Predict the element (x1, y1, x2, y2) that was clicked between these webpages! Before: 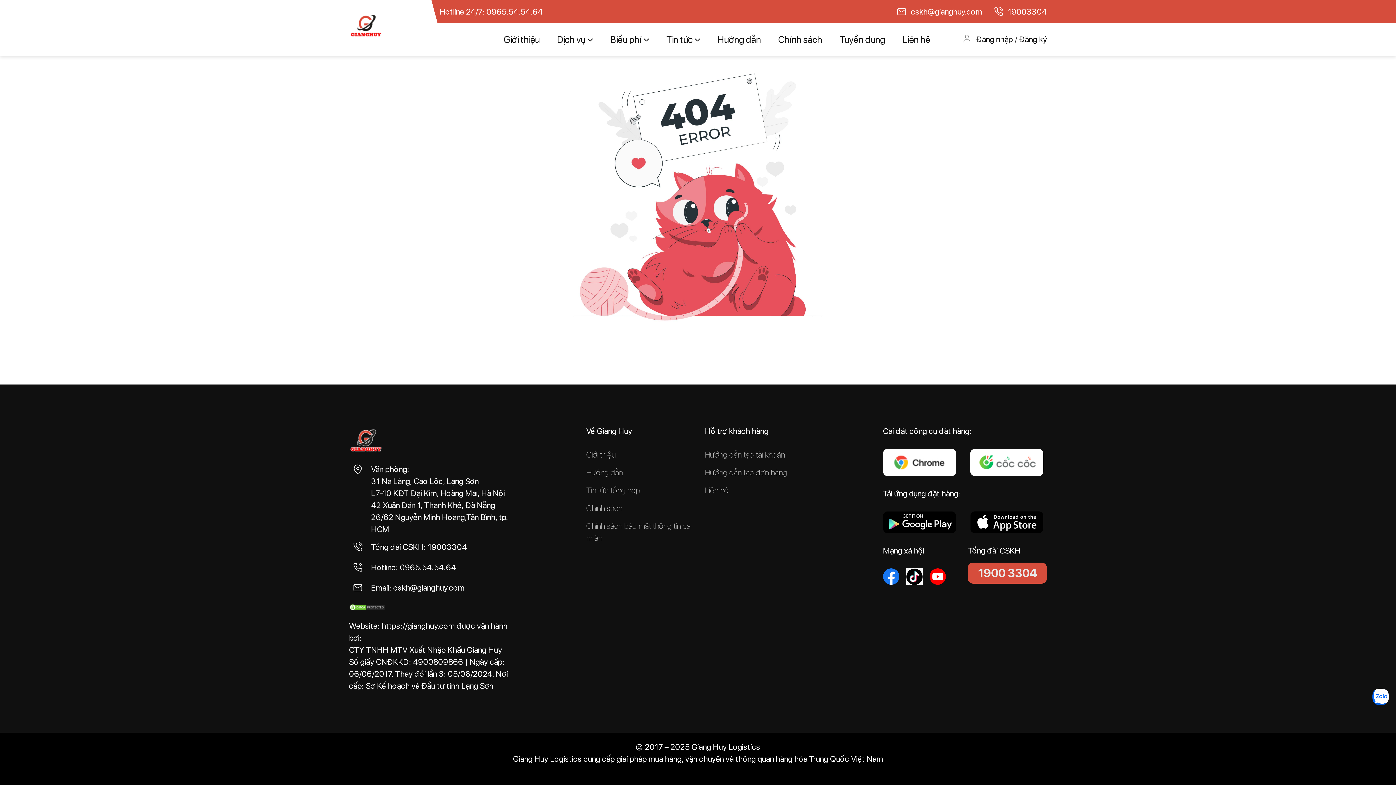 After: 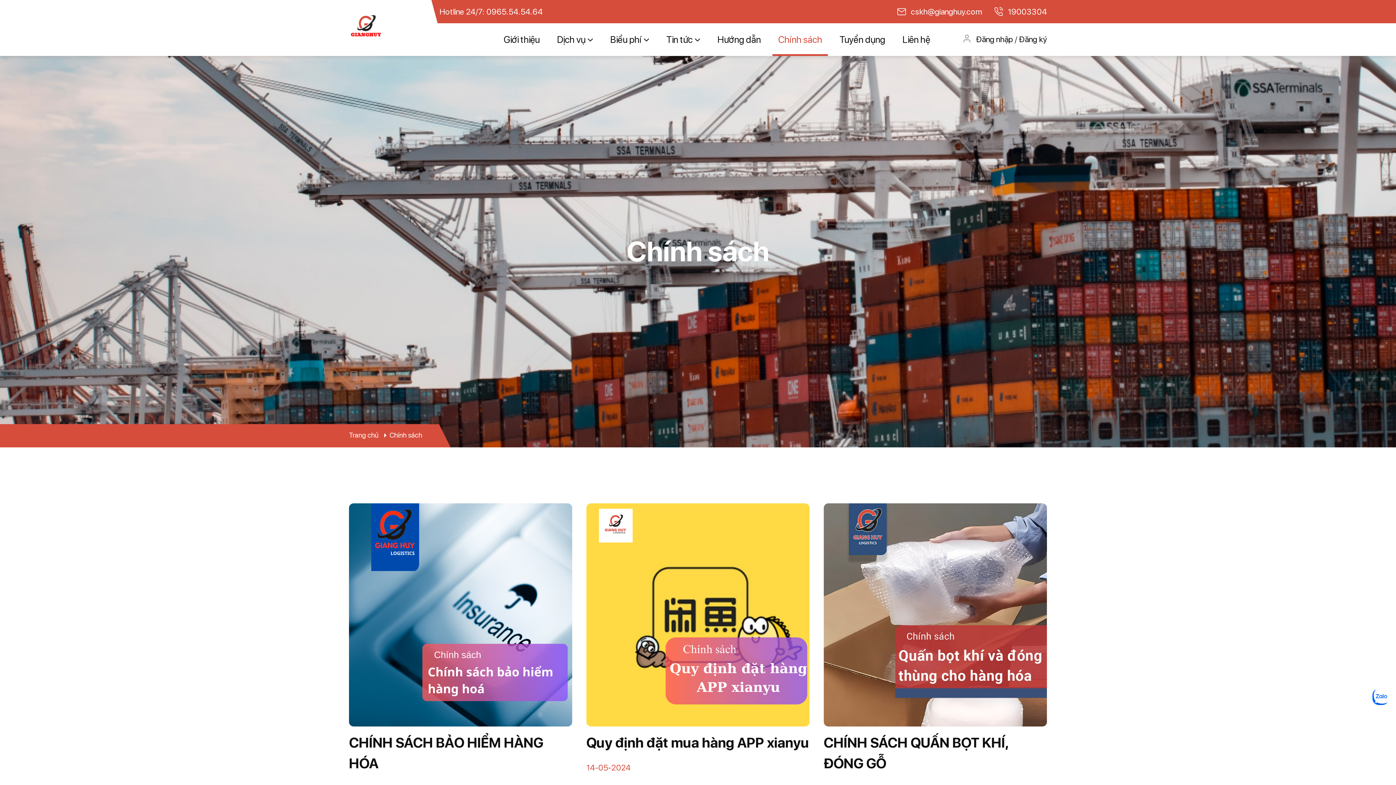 Action: bbox: (778, 23, 822, 55) label: Chính sách